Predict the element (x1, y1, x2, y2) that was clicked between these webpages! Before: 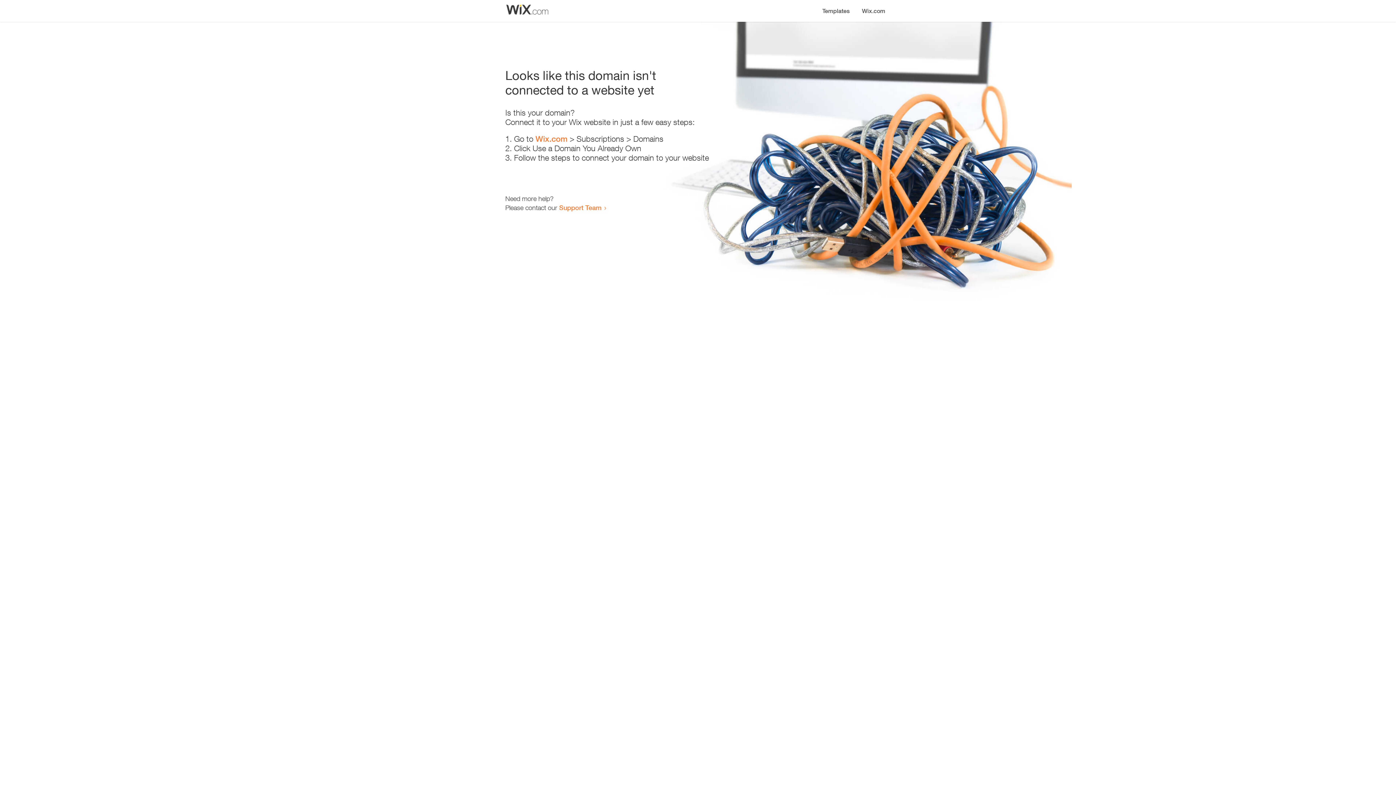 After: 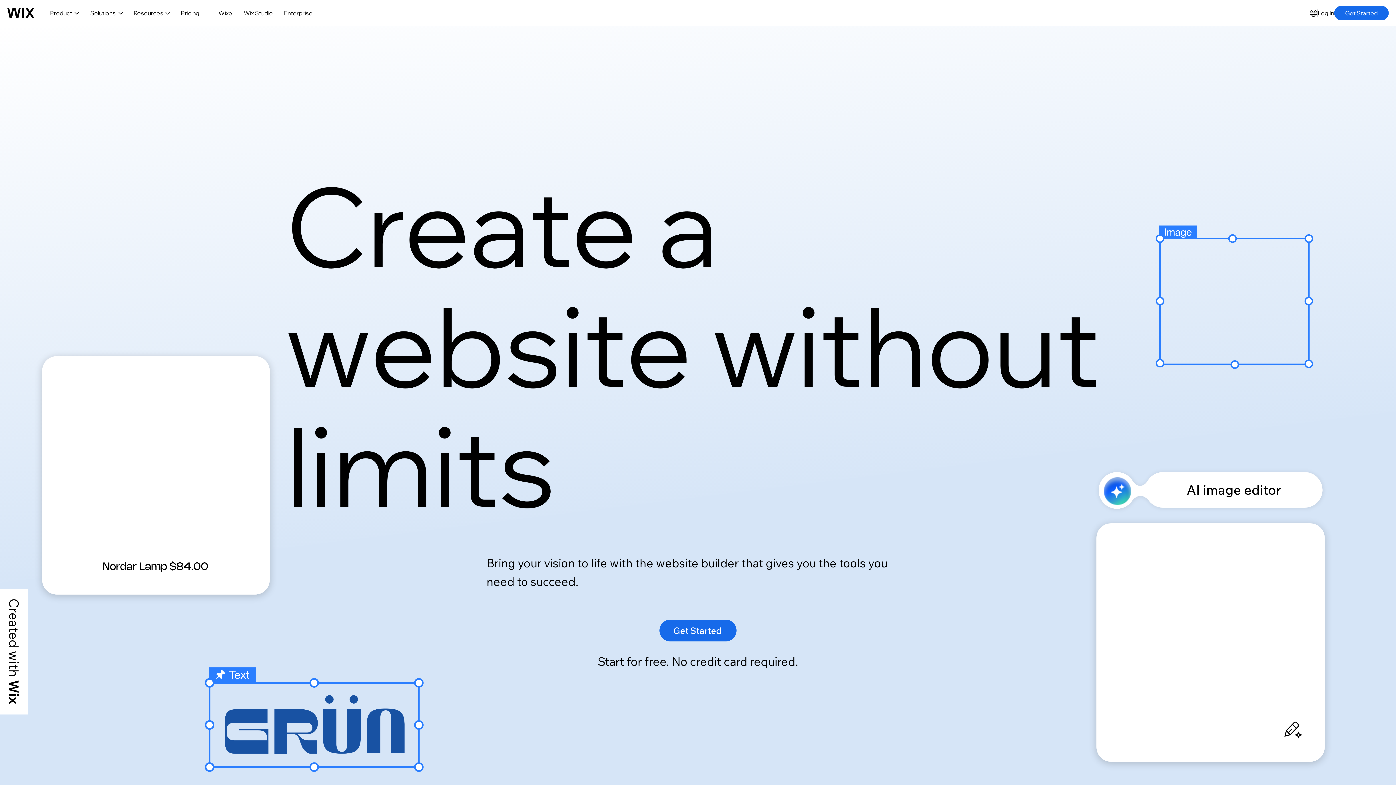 Action: label: Wix.com bbox: (856, 0, 890, 14)